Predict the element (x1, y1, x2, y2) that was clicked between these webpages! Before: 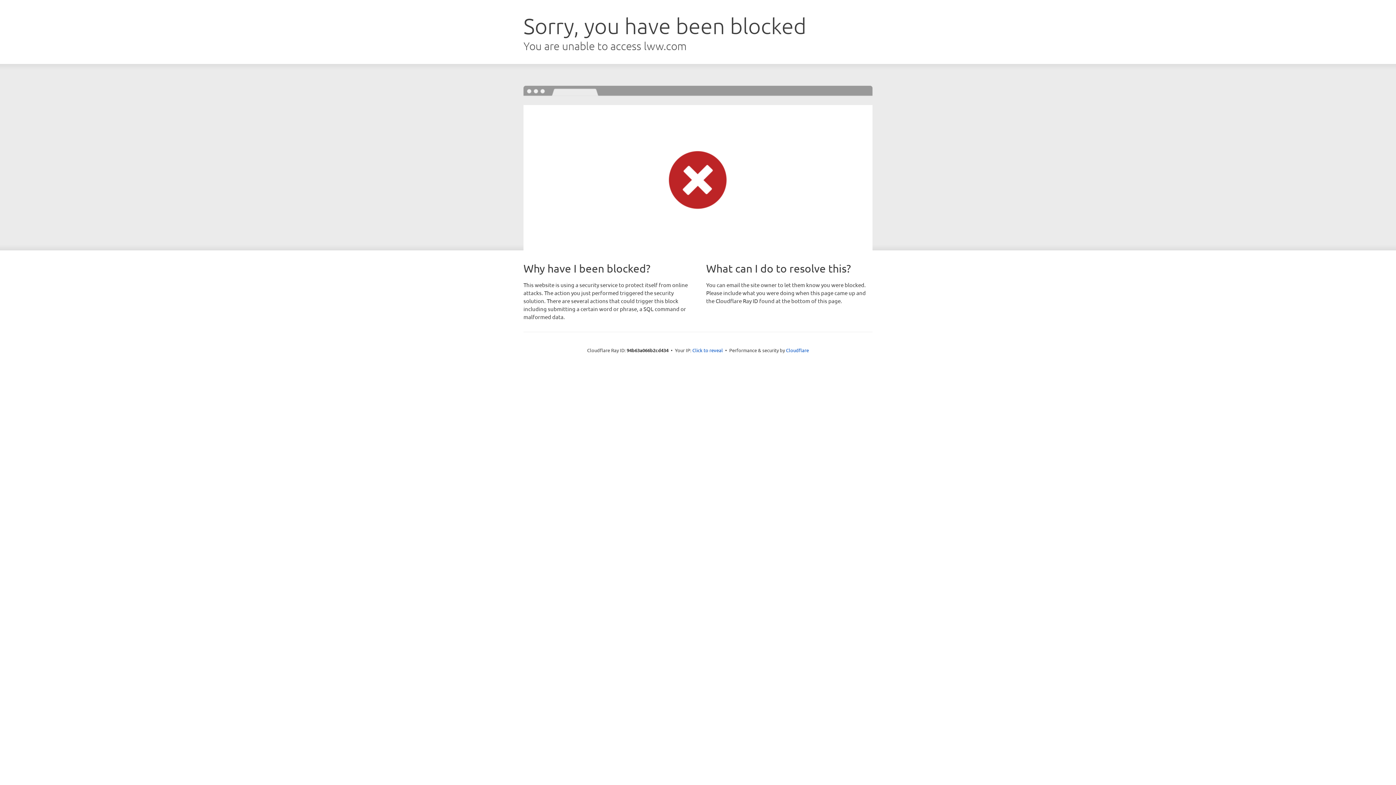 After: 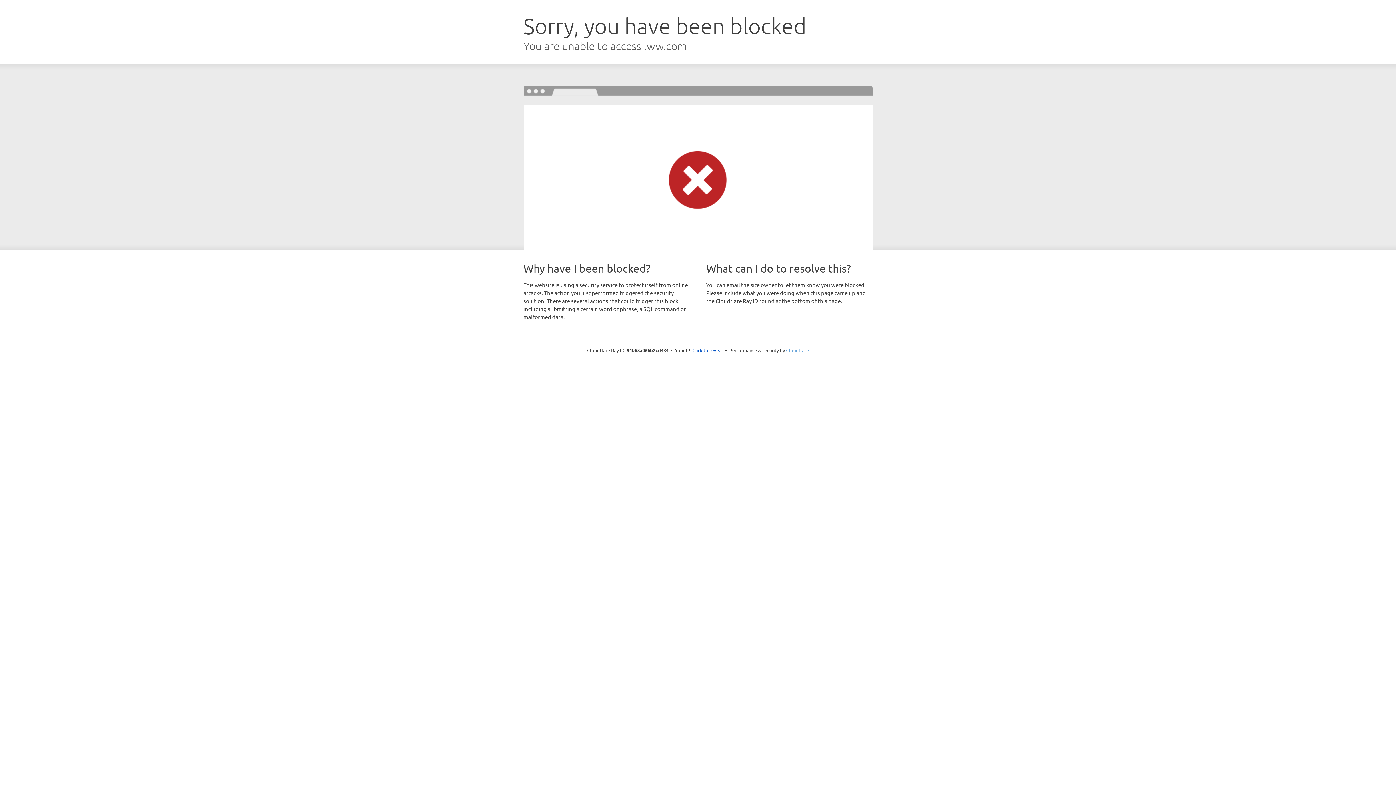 Action: bbox: (786, 347, 809, 353) label: Cloudflare